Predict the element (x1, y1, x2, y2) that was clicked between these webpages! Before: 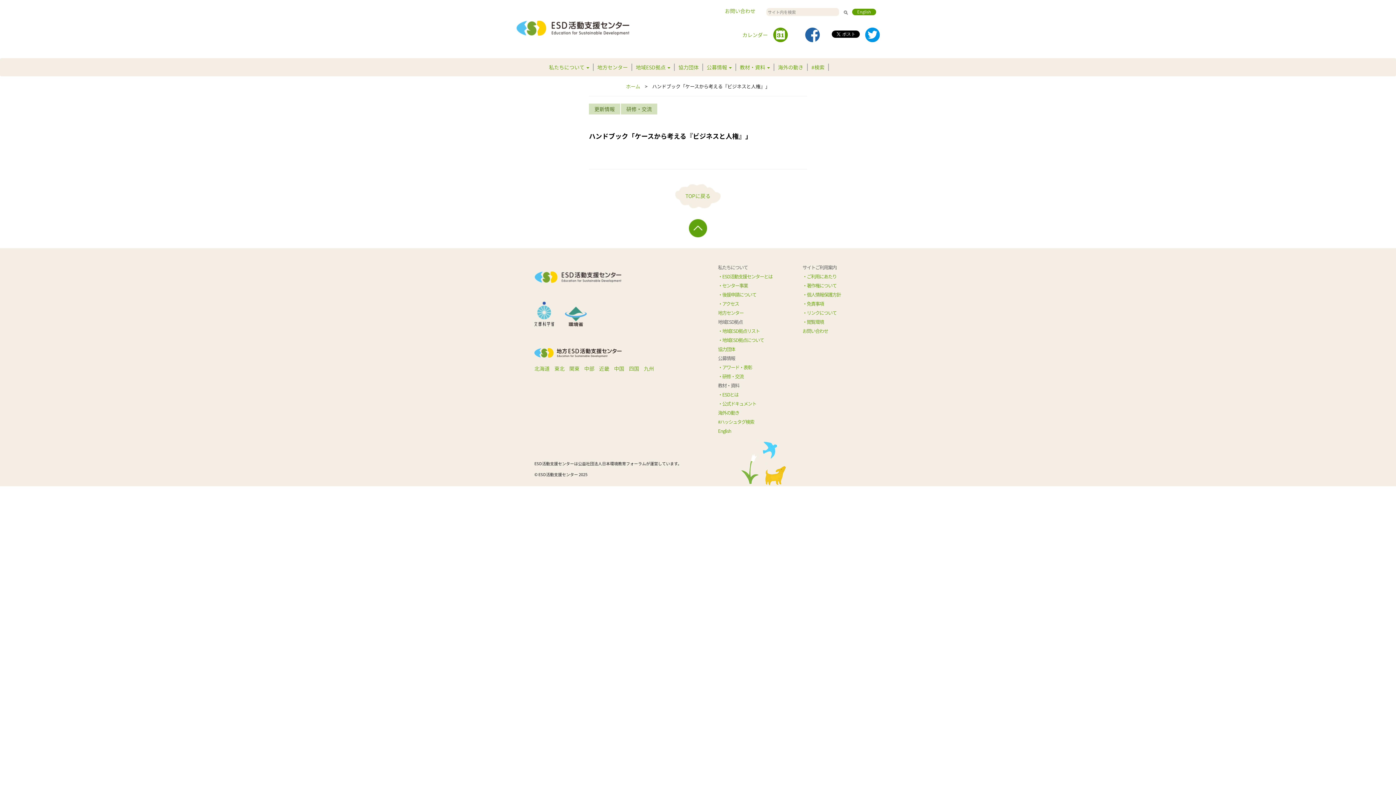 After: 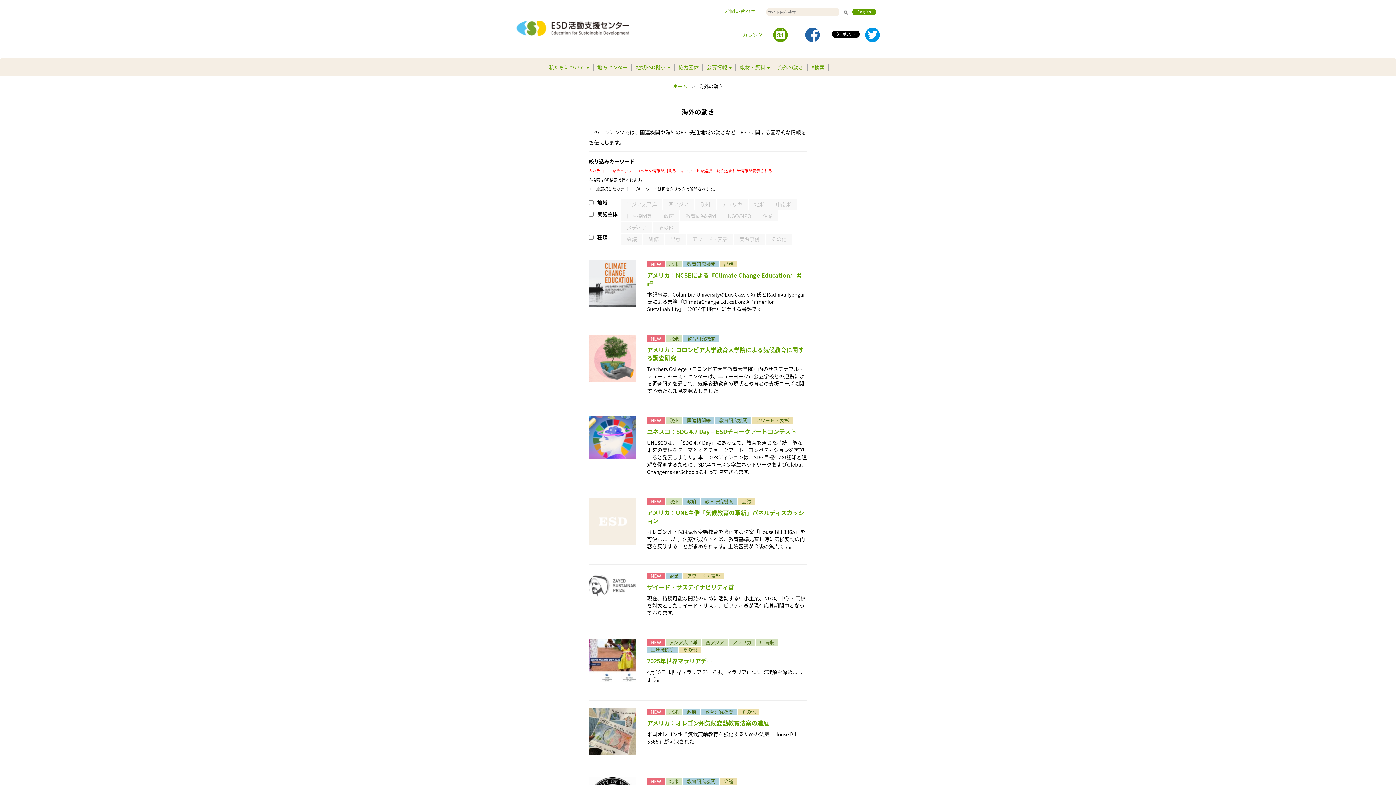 Action: label: 海外の動き bbox: (774, 63, 808, 70)